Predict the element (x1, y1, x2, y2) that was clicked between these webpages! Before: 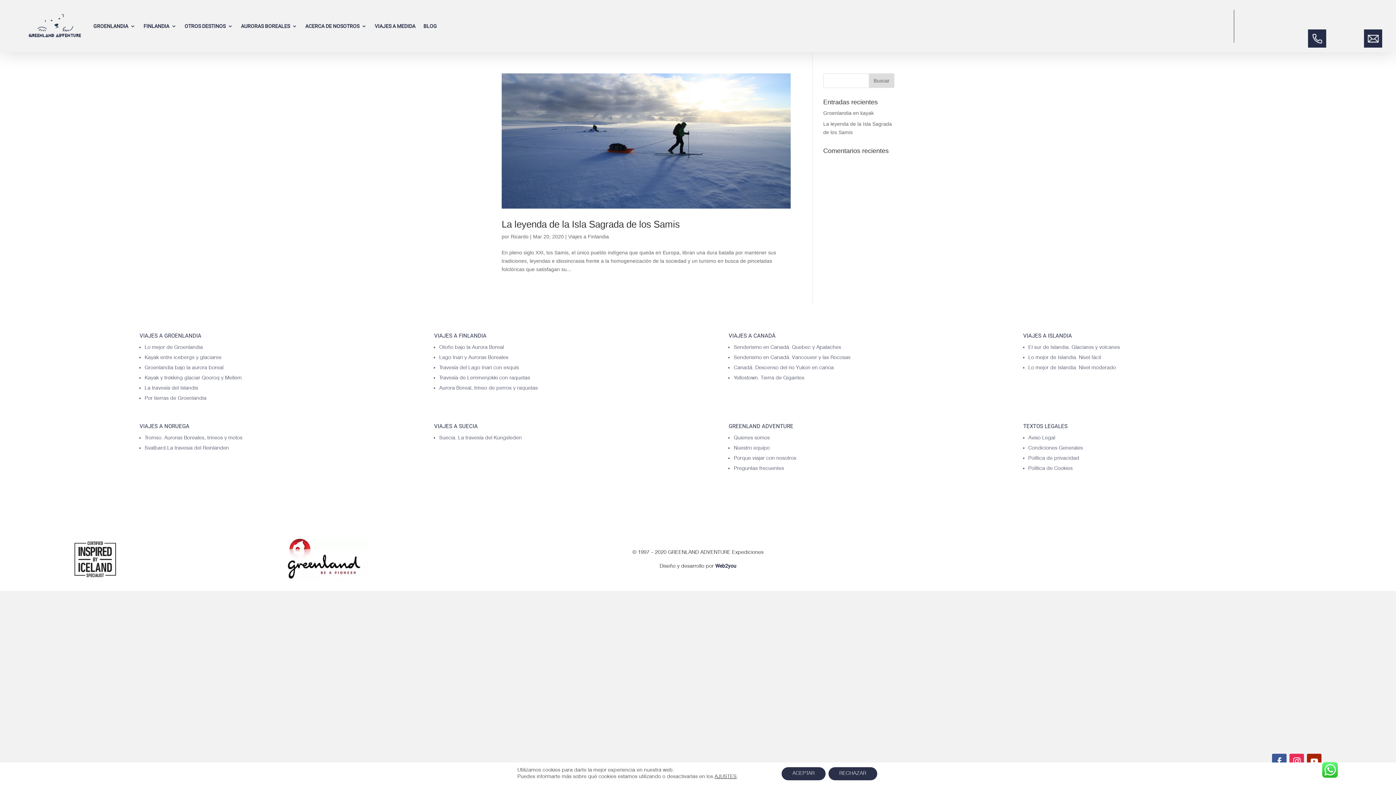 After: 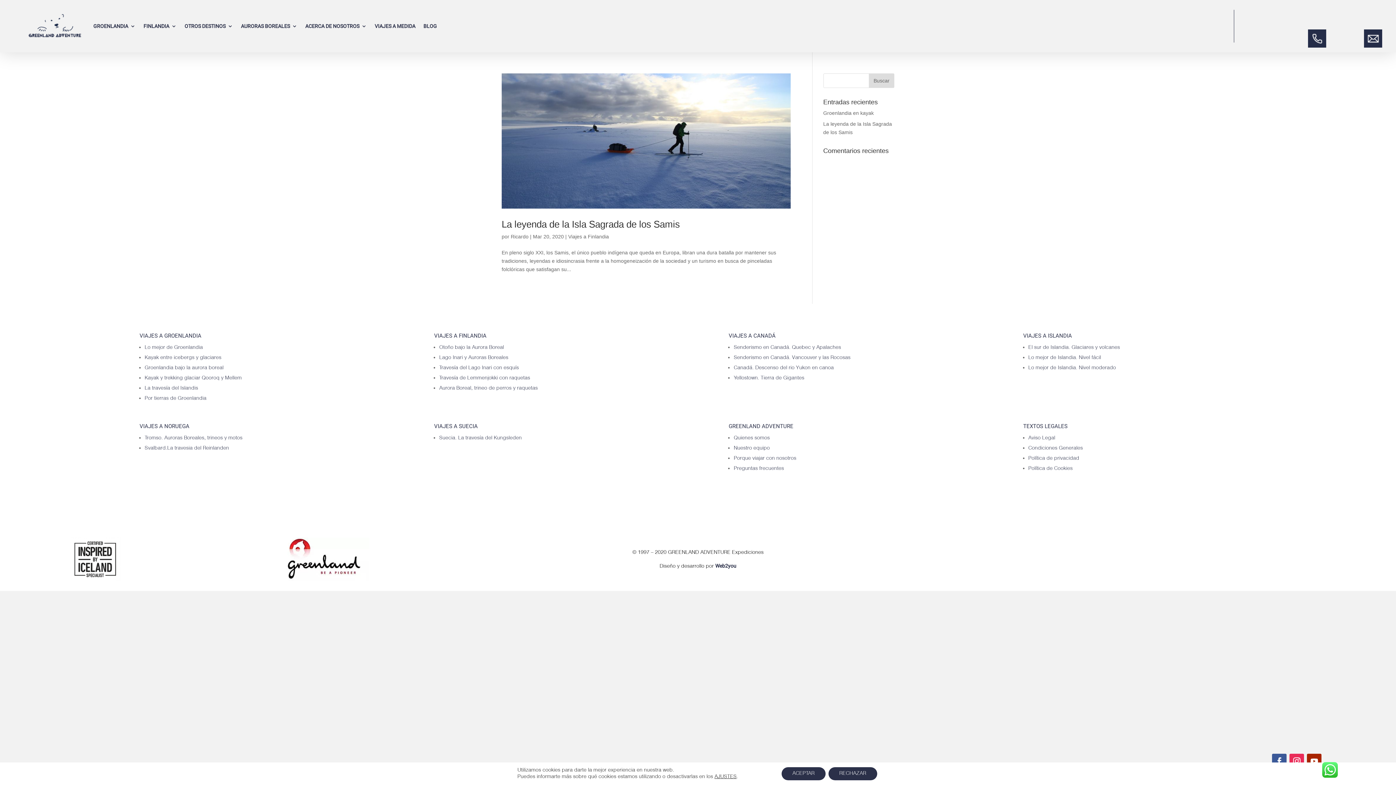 Action: bbox: (1364, 42, 1382, 48)